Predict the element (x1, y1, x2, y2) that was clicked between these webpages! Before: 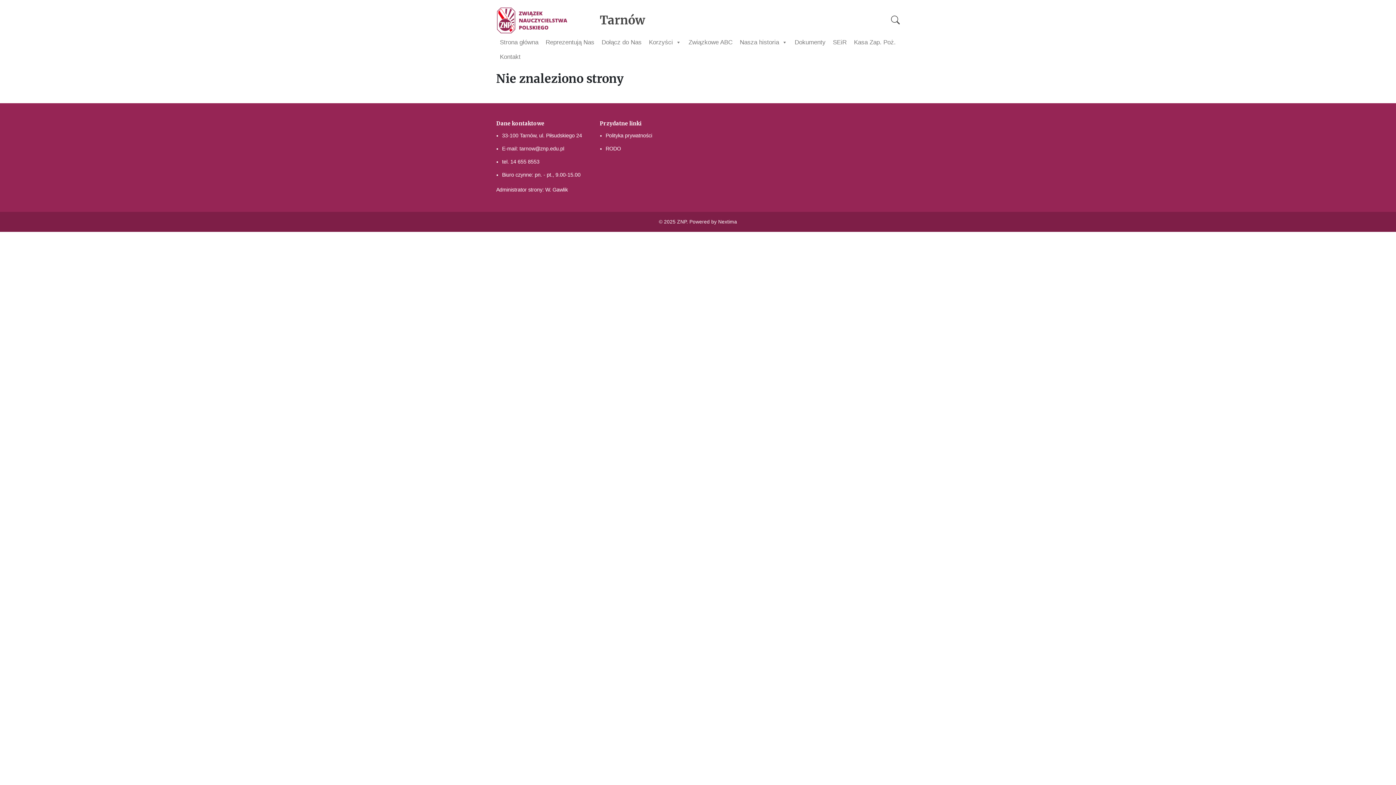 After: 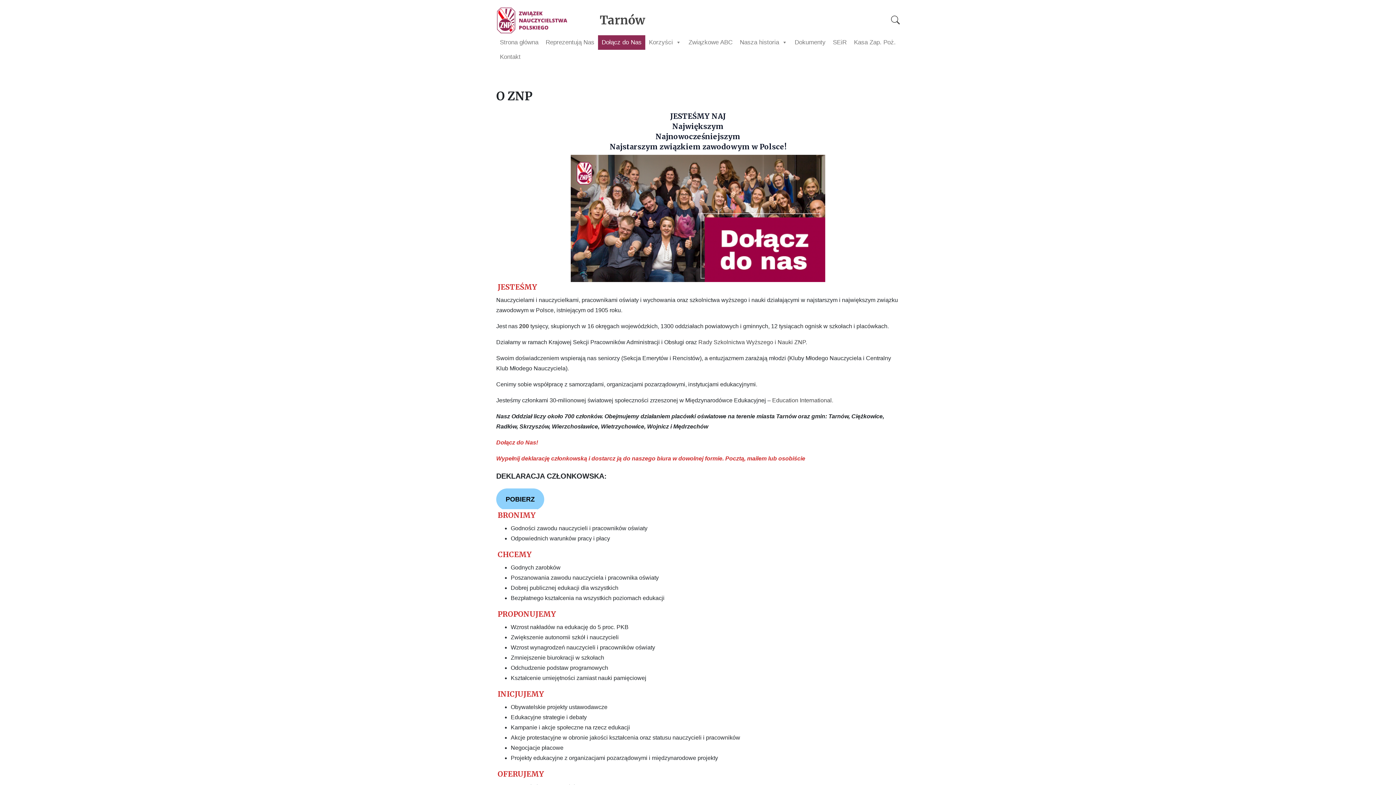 Action: bbox: (598, 35, 645, 49) label: Dołącz do Nas